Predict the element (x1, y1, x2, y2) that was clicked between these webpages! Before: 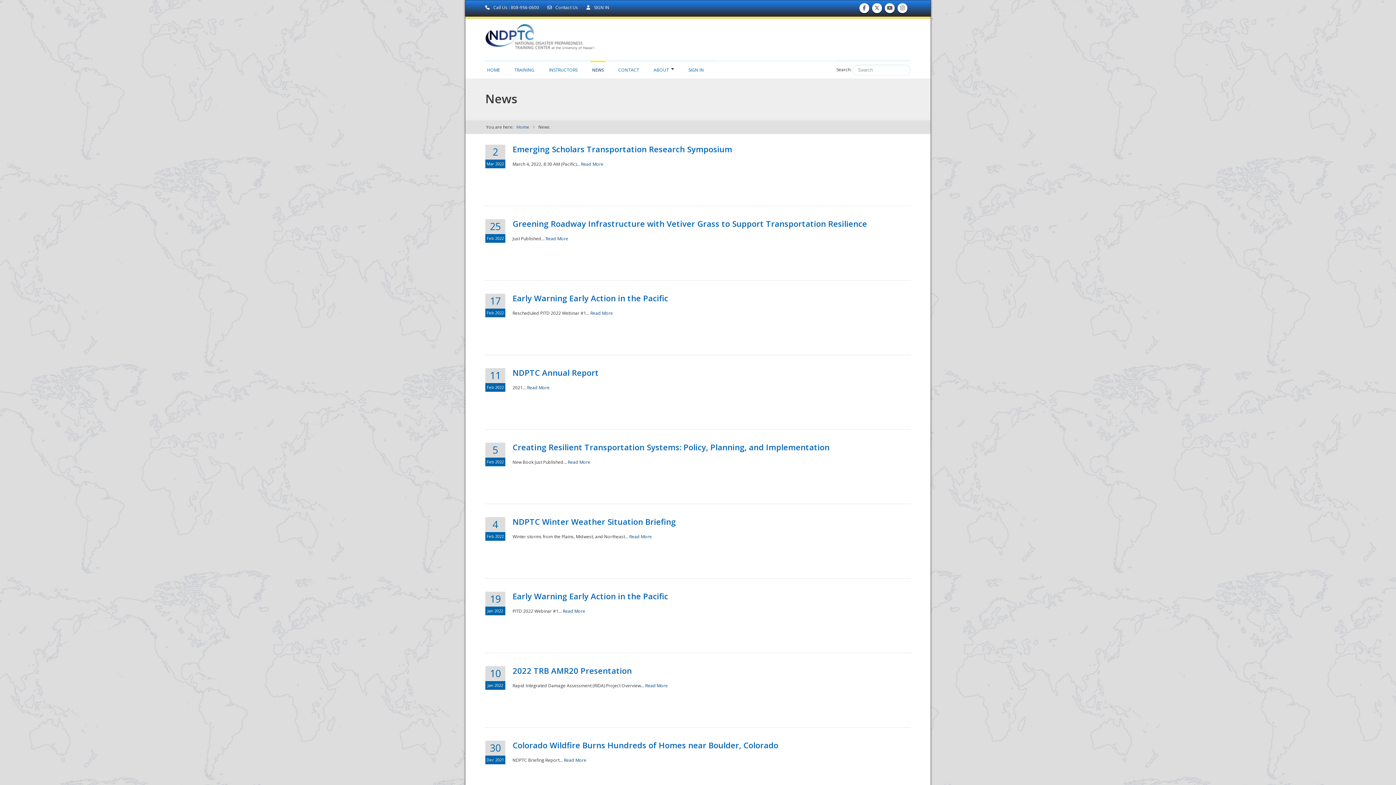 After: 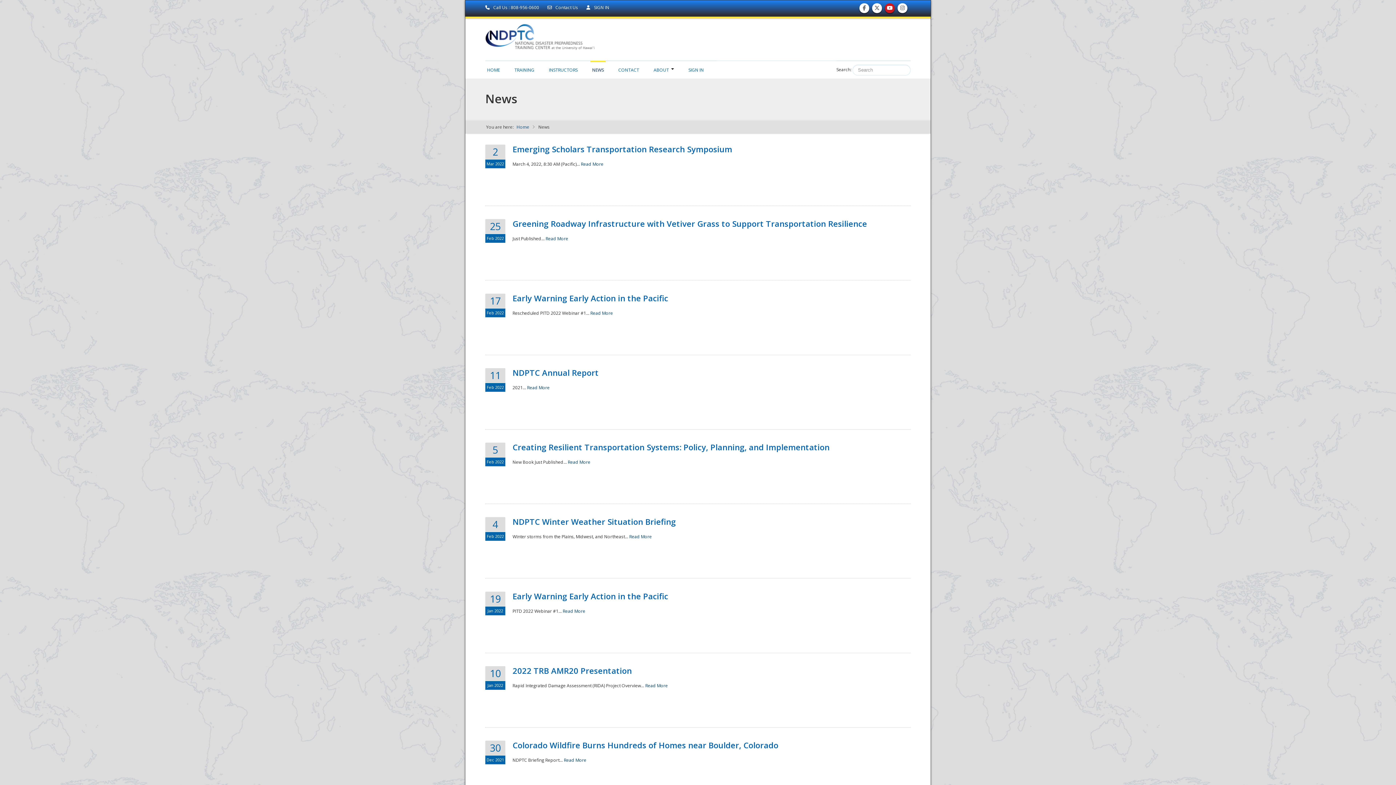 Action: label: Subscribe to our Youtube Channel 
Subscribe to our Youtube bbox: (886, 8, 894, 10)